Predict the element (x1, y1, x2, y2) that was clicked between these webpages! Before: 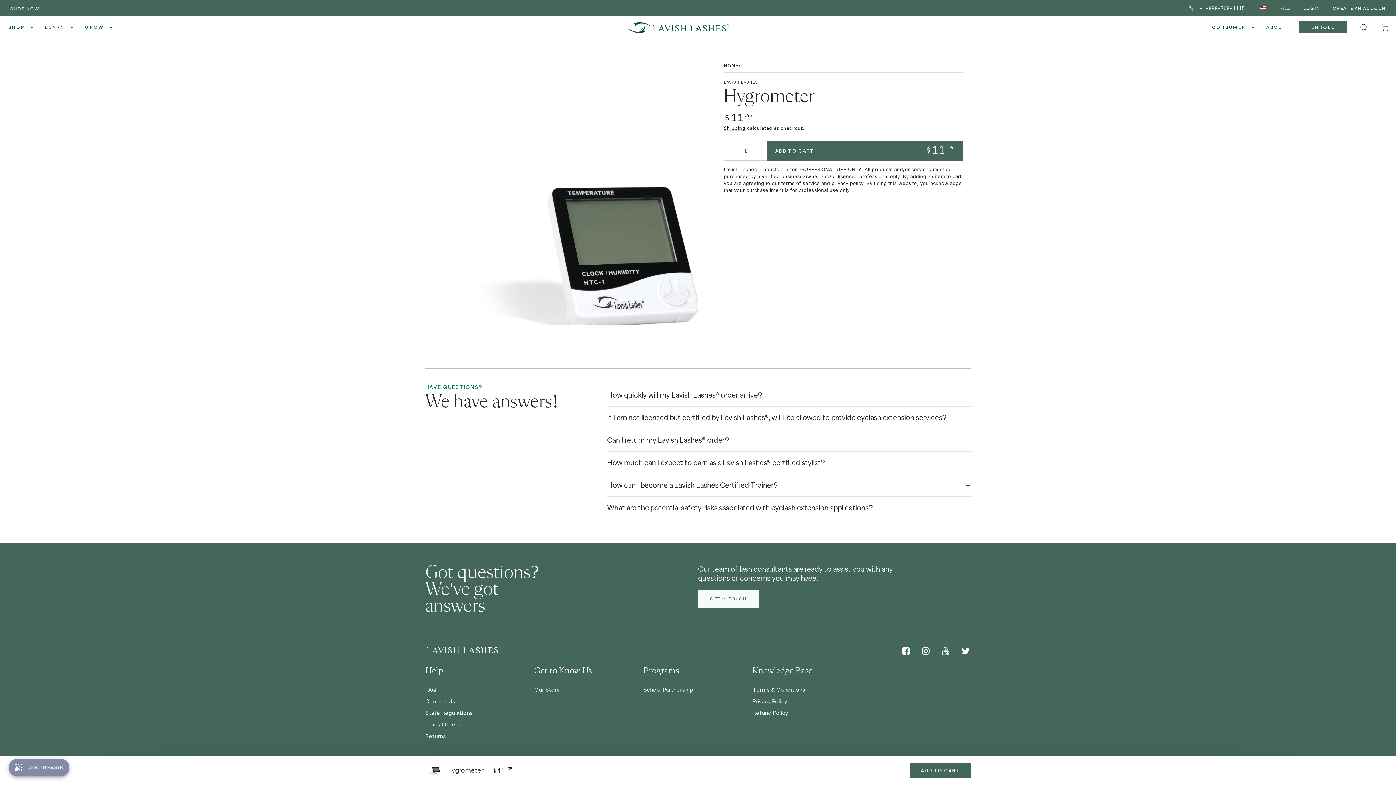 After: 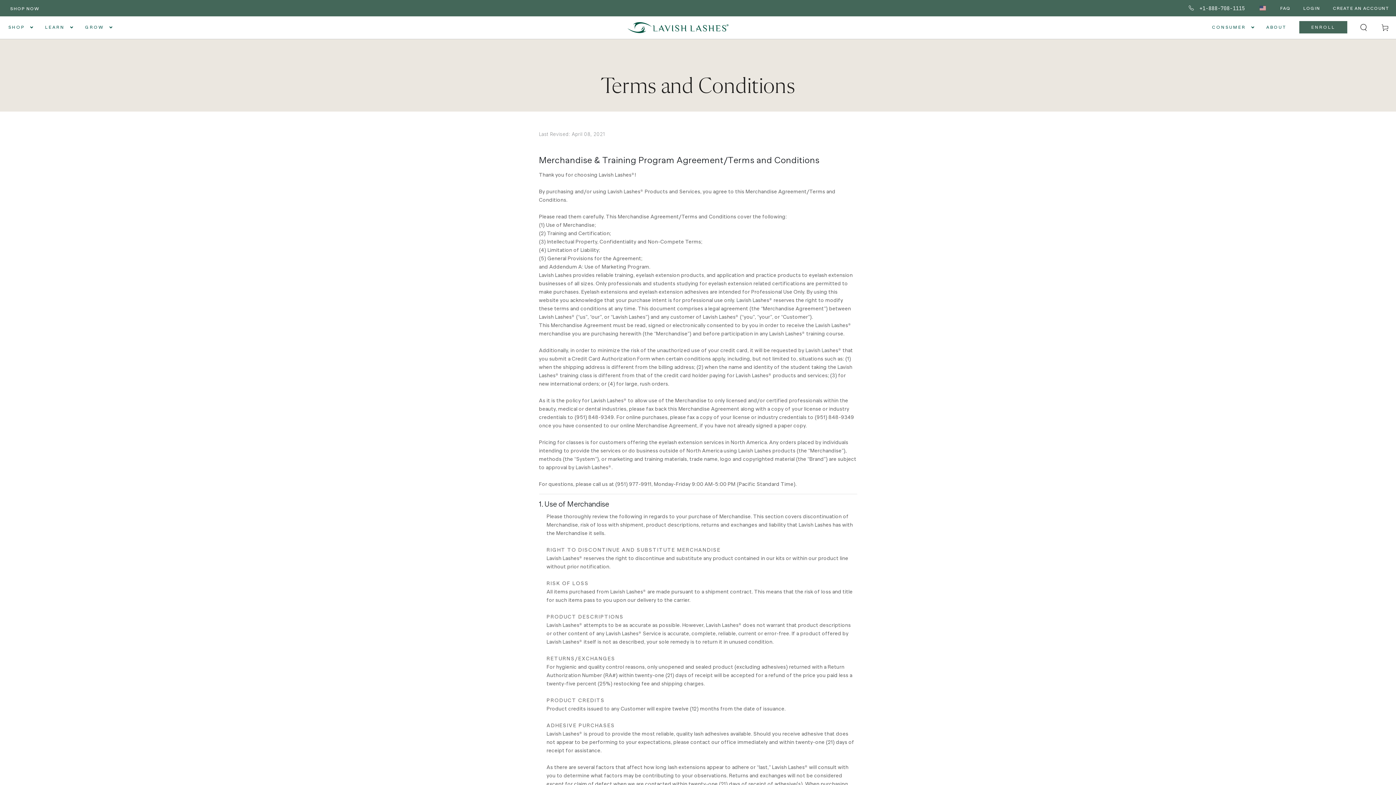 Action: bbox: (752, 687, 805, 693) label: Terms & Conditions